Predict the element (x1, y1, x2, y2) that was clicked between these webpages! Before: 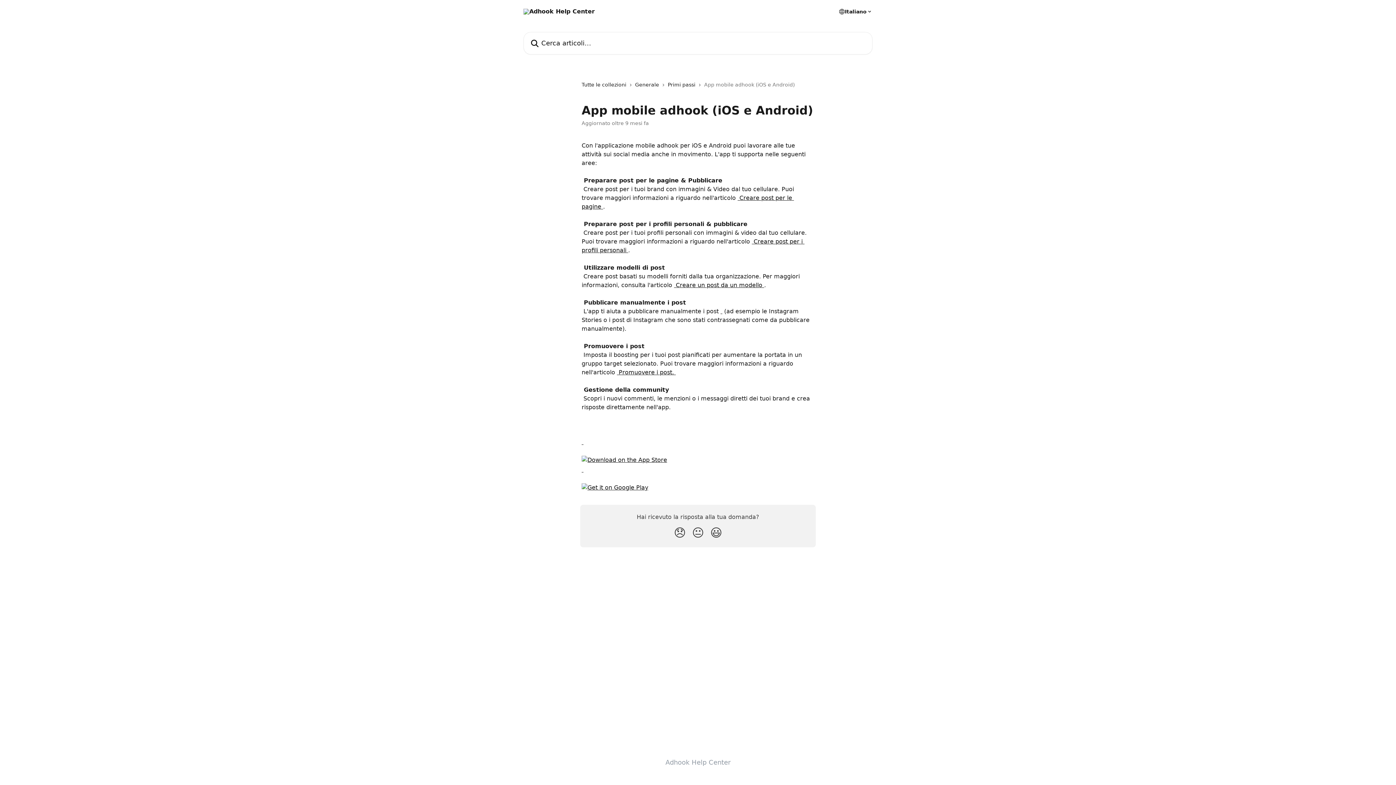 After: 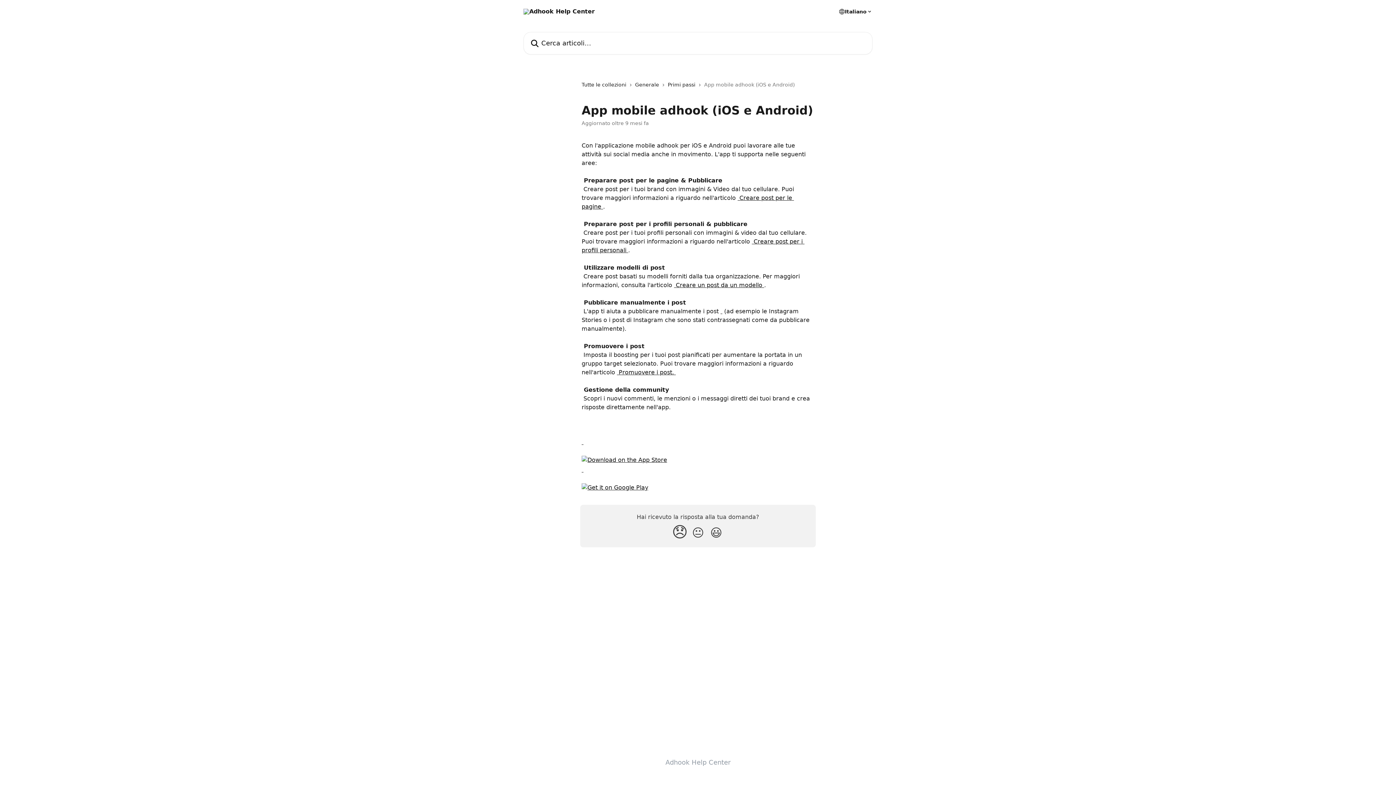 Action: bbox: (670, 523, 689, 543) label: Reazione di delusione